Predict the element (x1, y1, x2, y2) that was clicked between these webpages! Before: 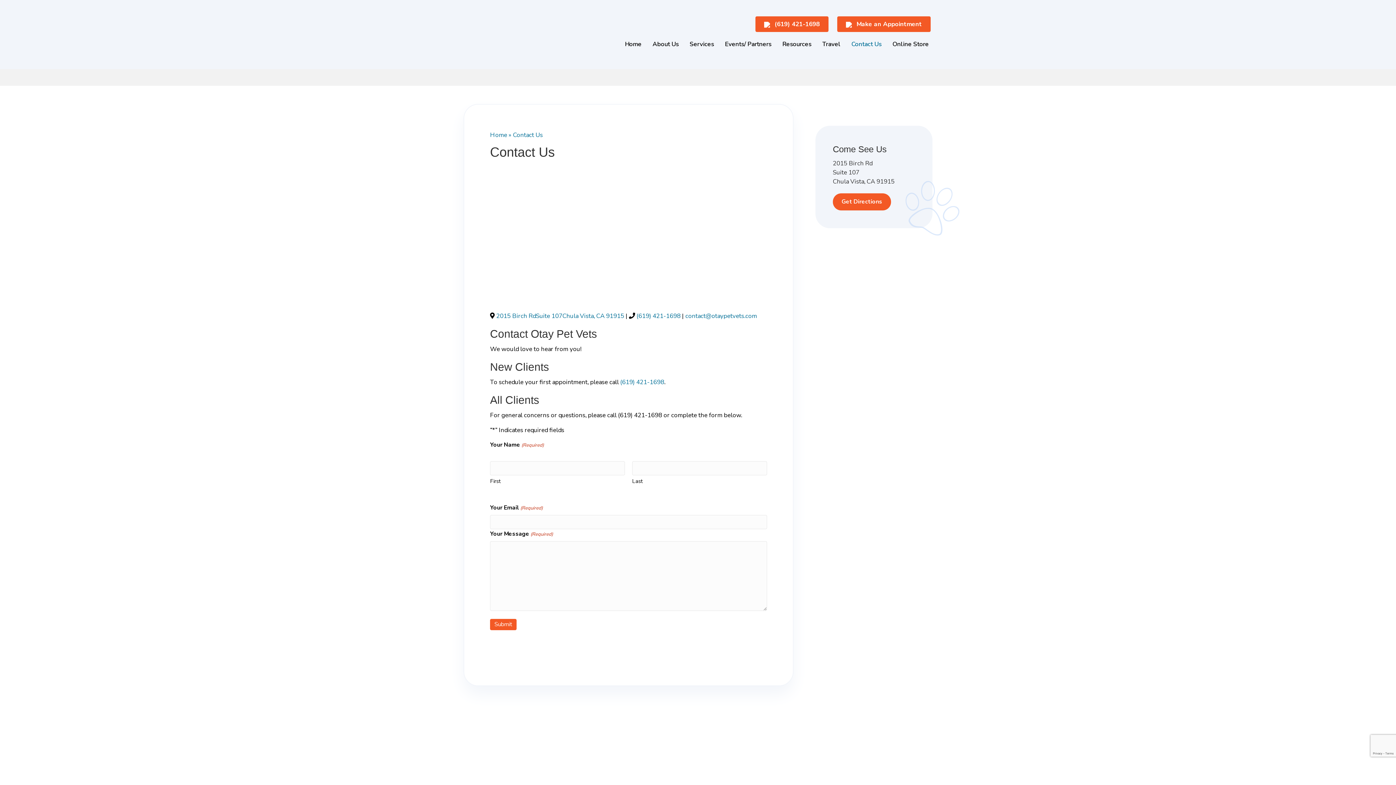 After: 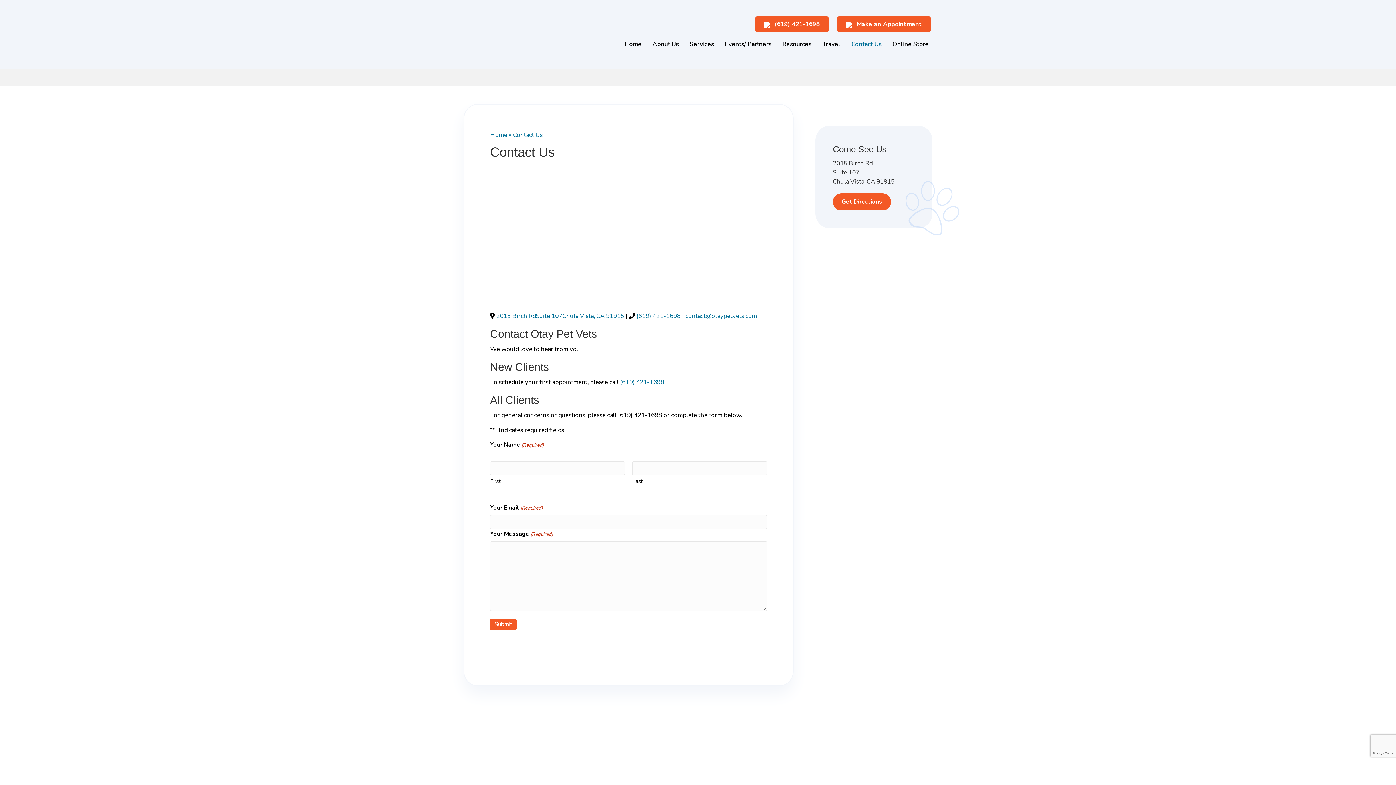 Action: label: contact@otaypetvets.com bbox: (685, 312, 757, 320)